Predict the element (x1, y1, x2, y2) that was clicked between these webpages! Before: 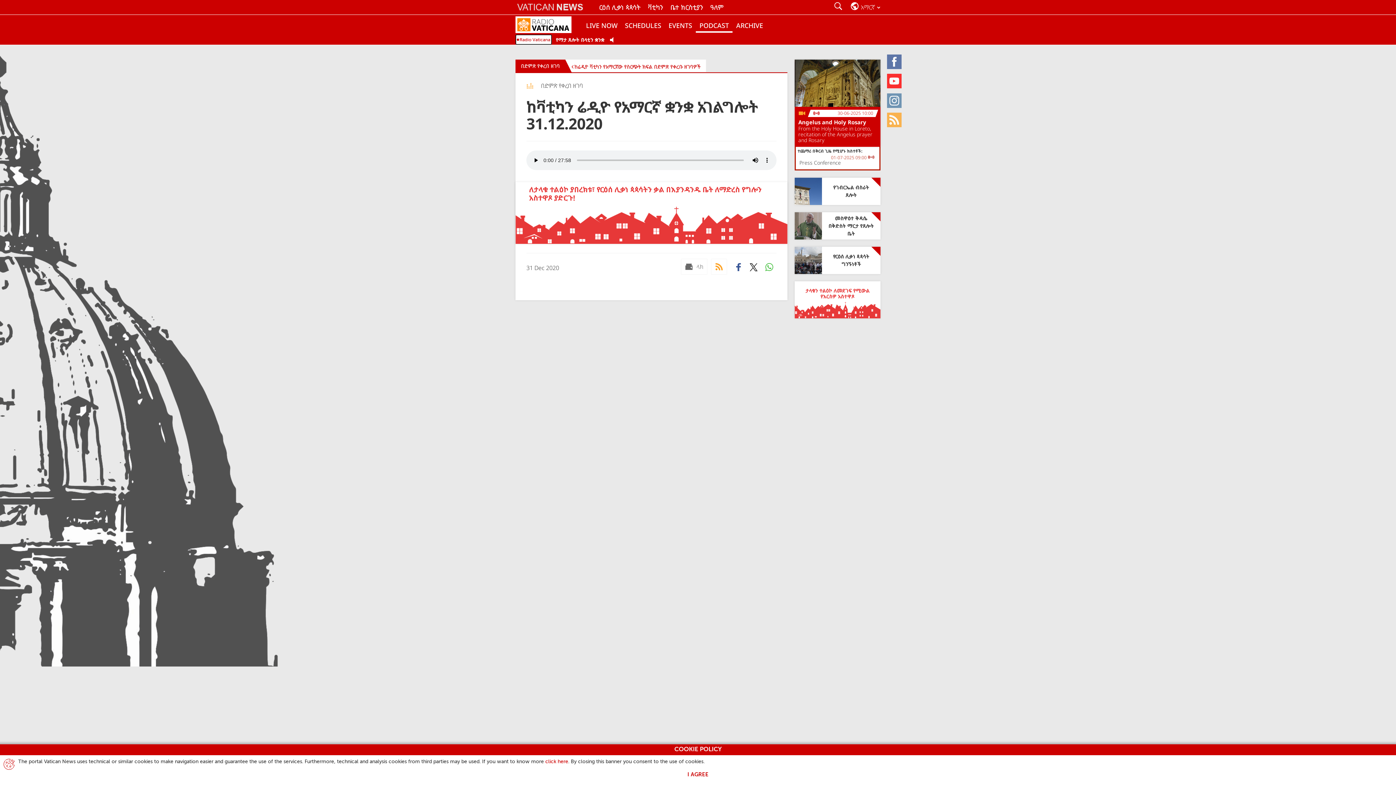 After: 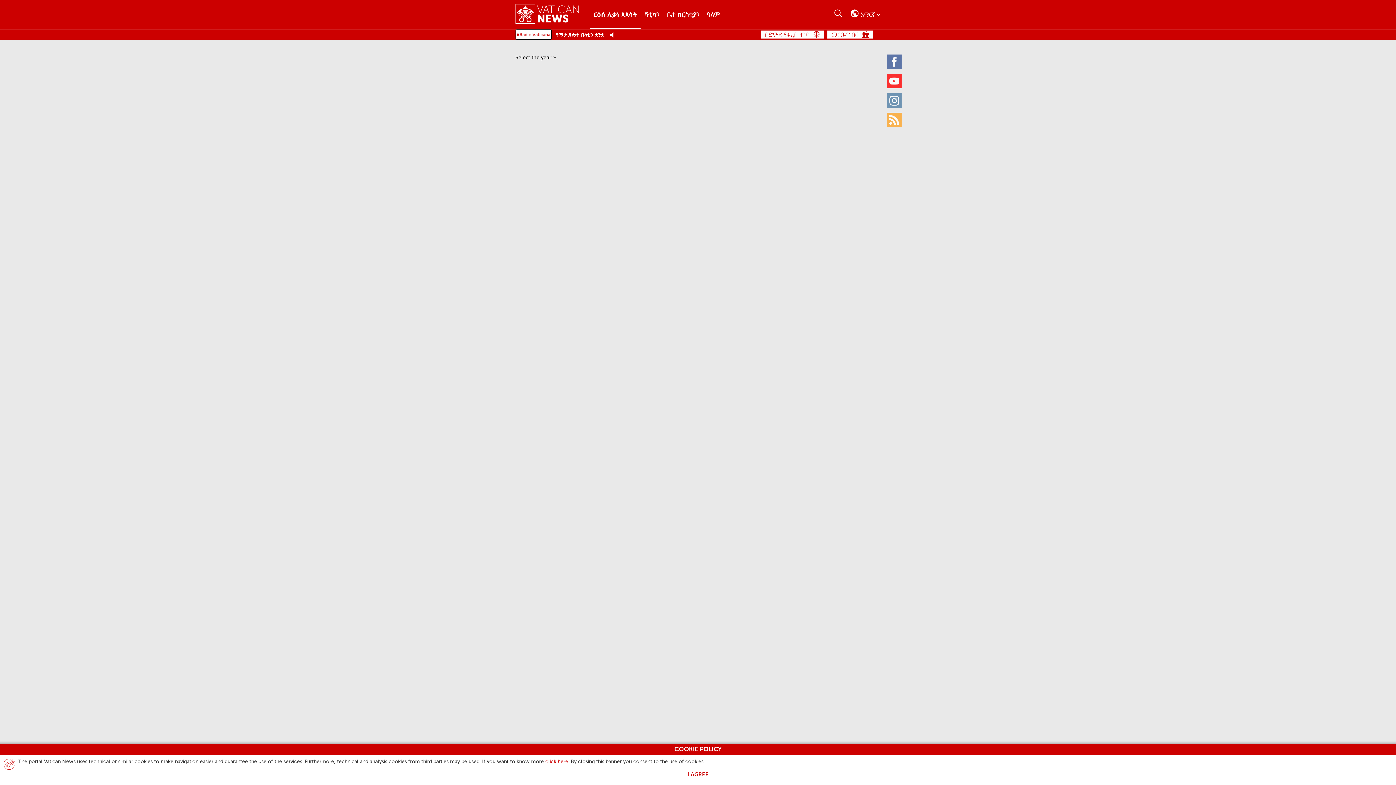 Action: label: መስዋዕተ ቅዳሴ በቅድስት ማርታ የጸሎት ቤት bbox: (794, 212, 880, 239)